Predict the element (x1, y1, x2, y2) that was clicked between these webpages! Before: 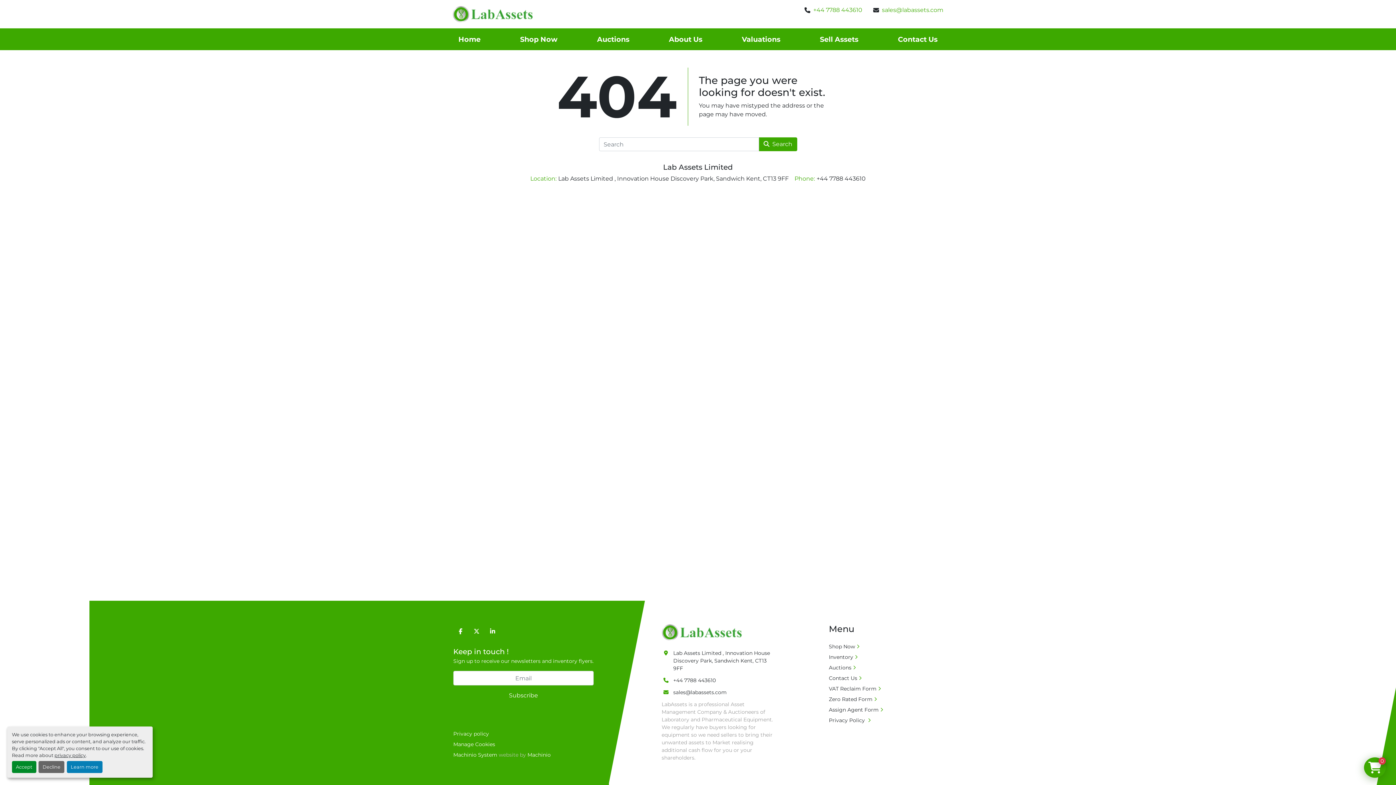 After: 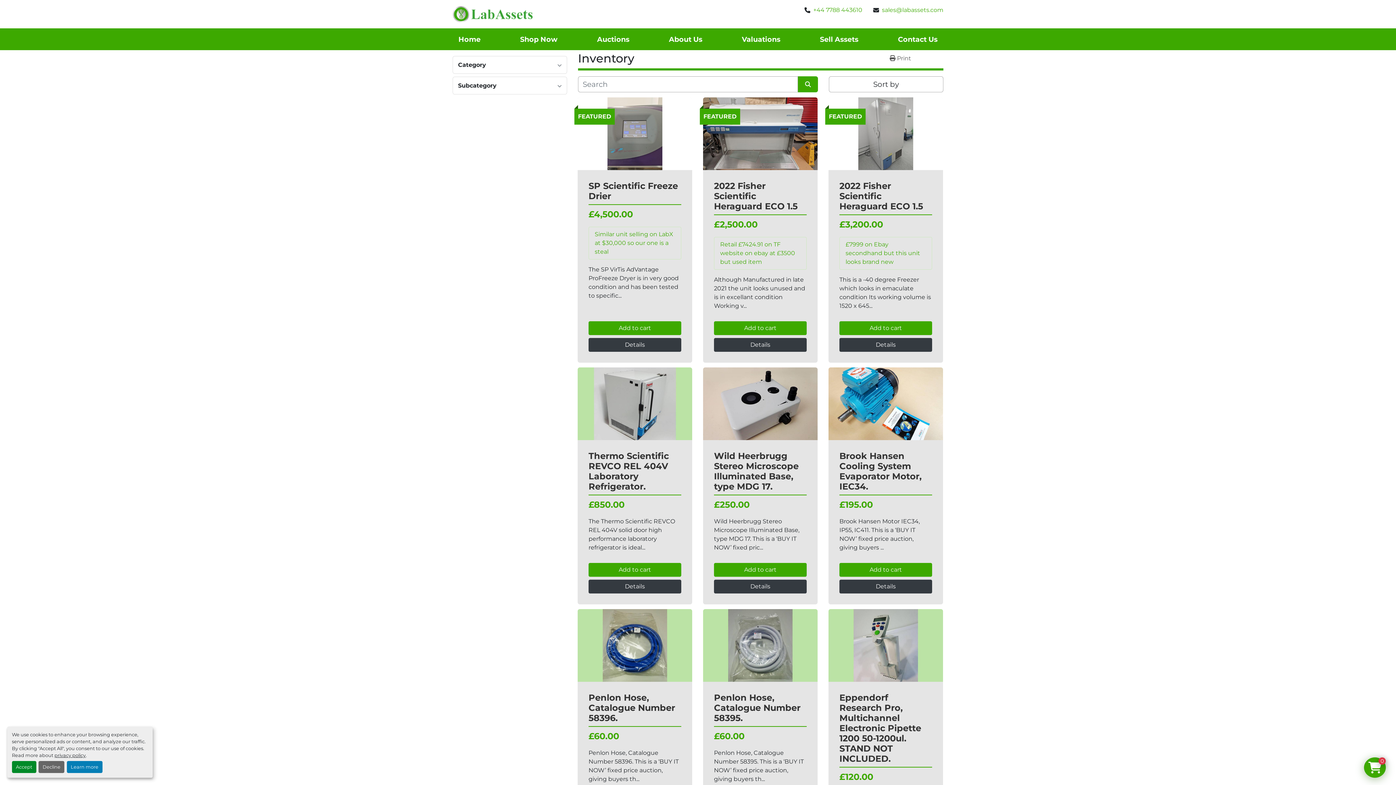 Action: bbox: (829, 654, 858, 660) label: Inventory